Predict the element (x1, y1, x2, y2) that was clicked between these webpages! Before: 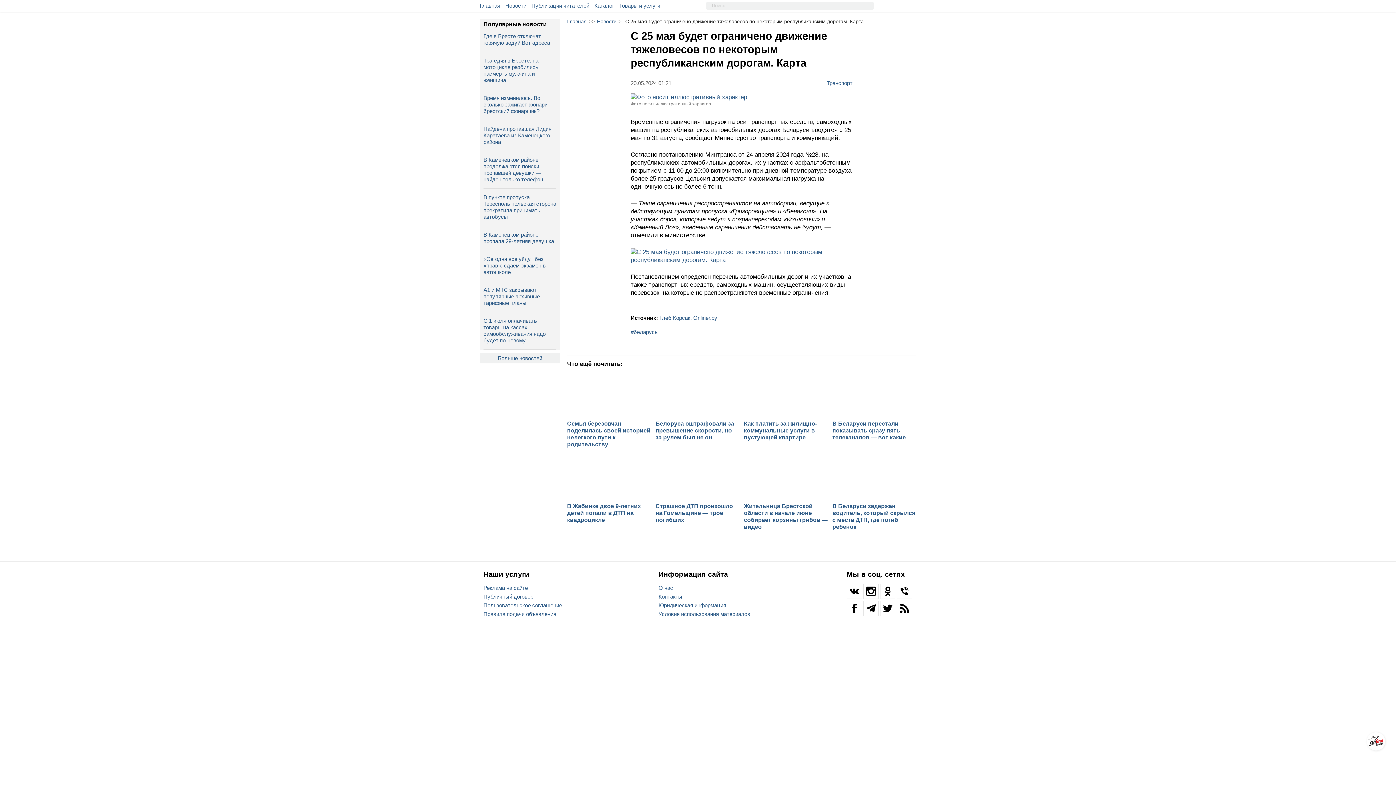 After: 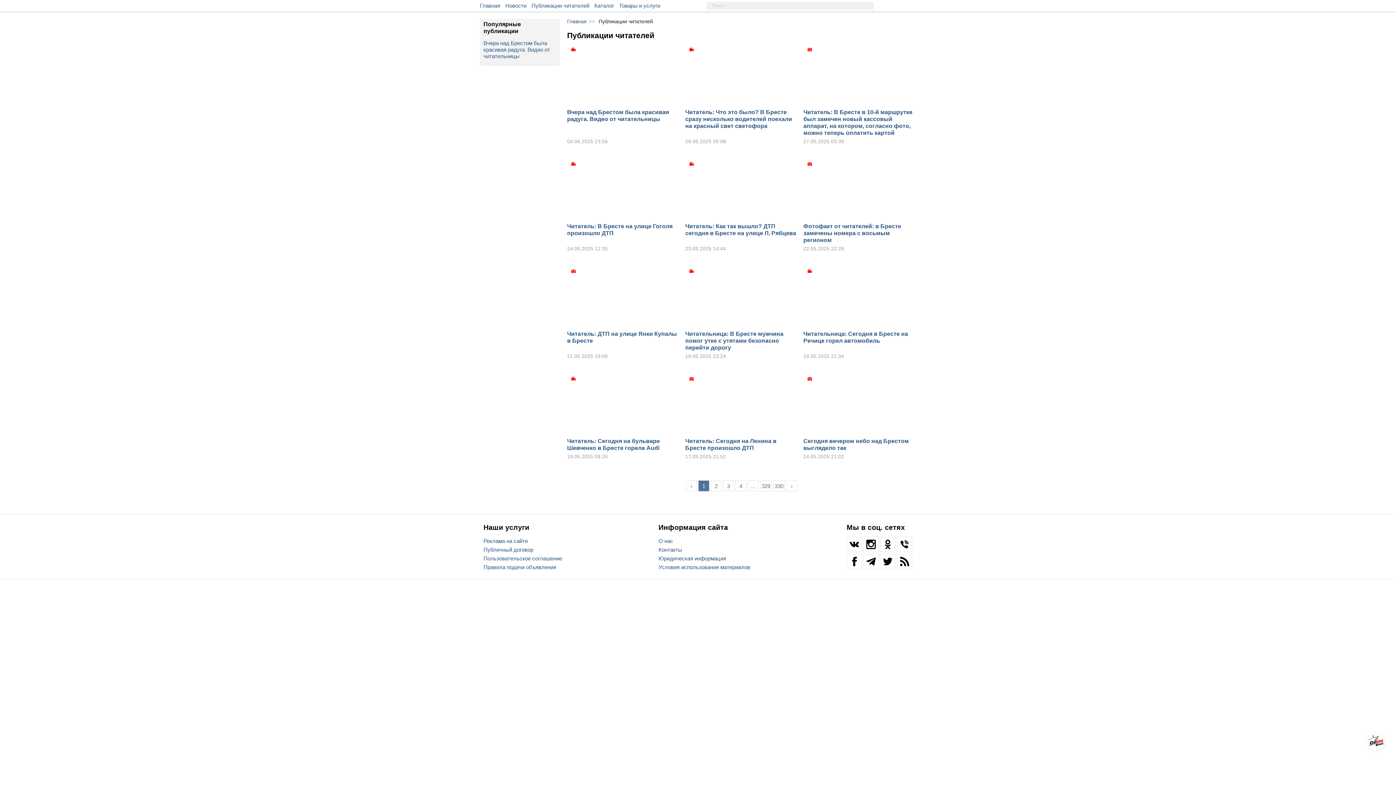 Action: label: Публикации читателей bbox: (531, 0, 589, 11)